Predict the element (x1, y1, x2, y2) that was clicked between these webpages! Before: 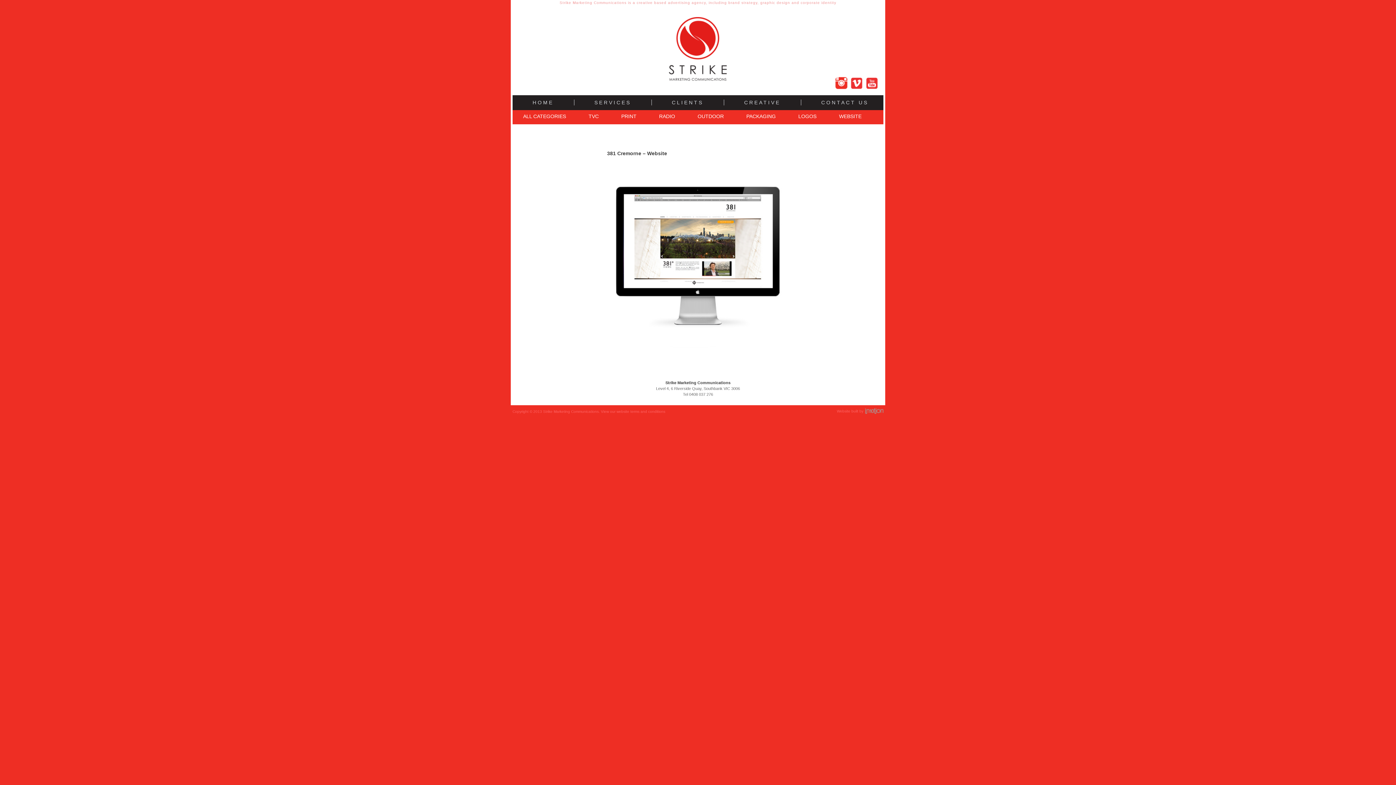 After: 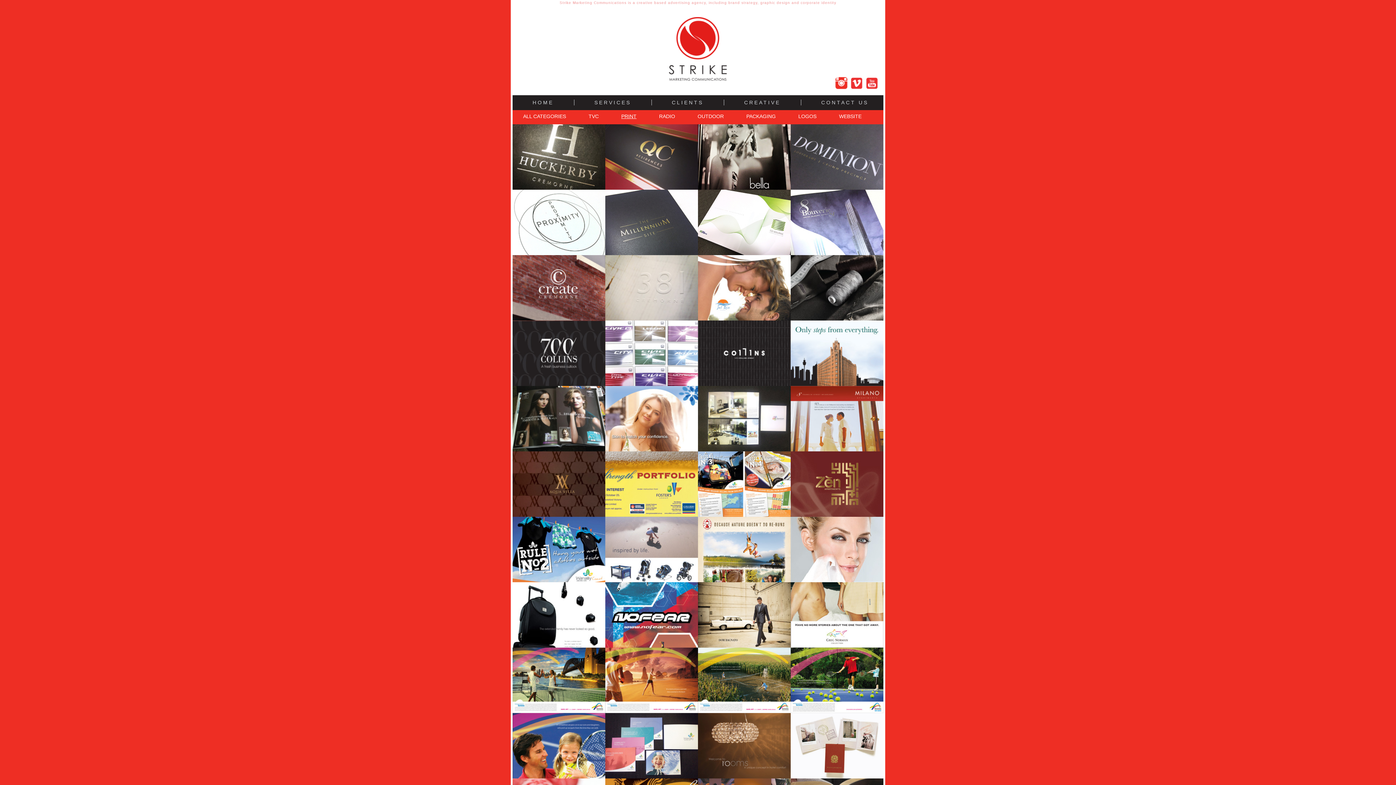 Action: bbox: (621, 113, 636, 119) label: PRINT